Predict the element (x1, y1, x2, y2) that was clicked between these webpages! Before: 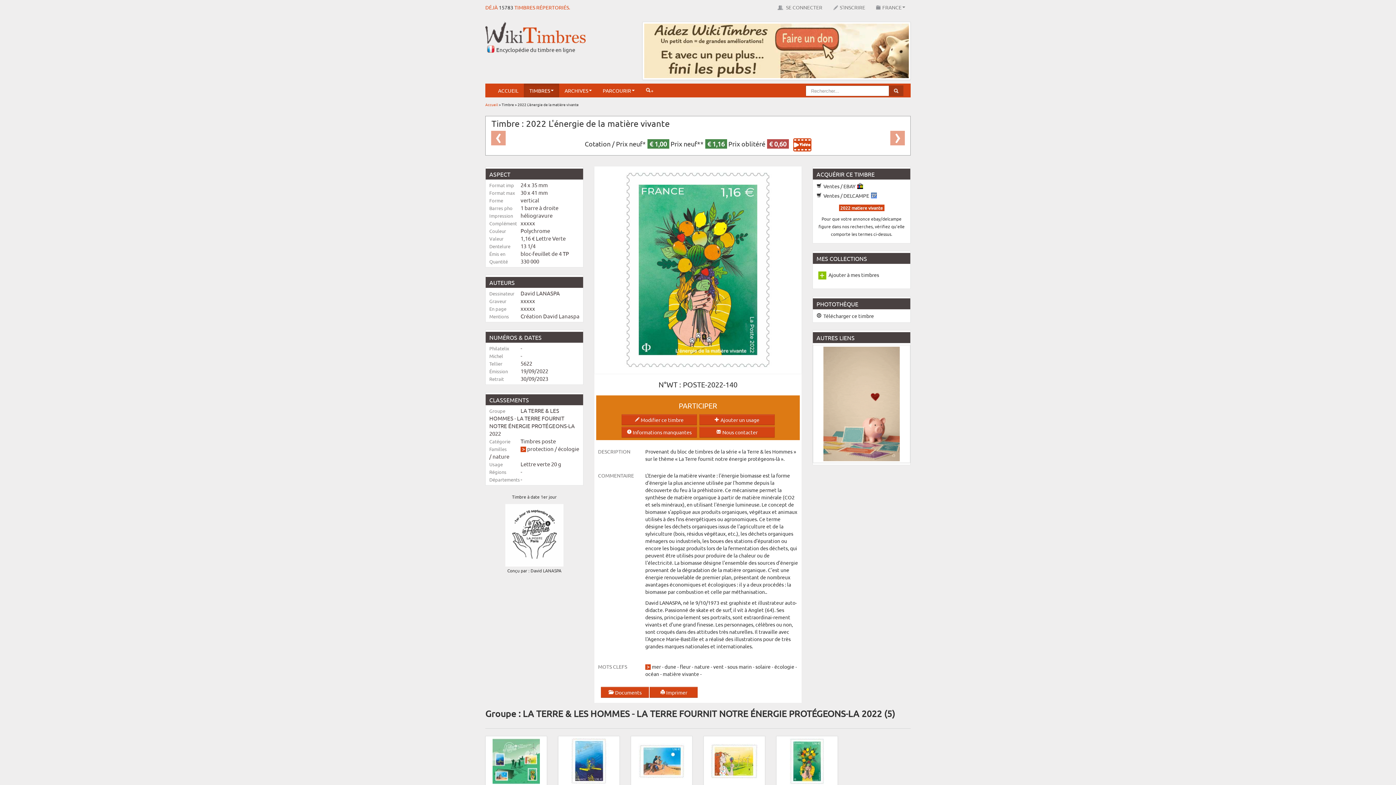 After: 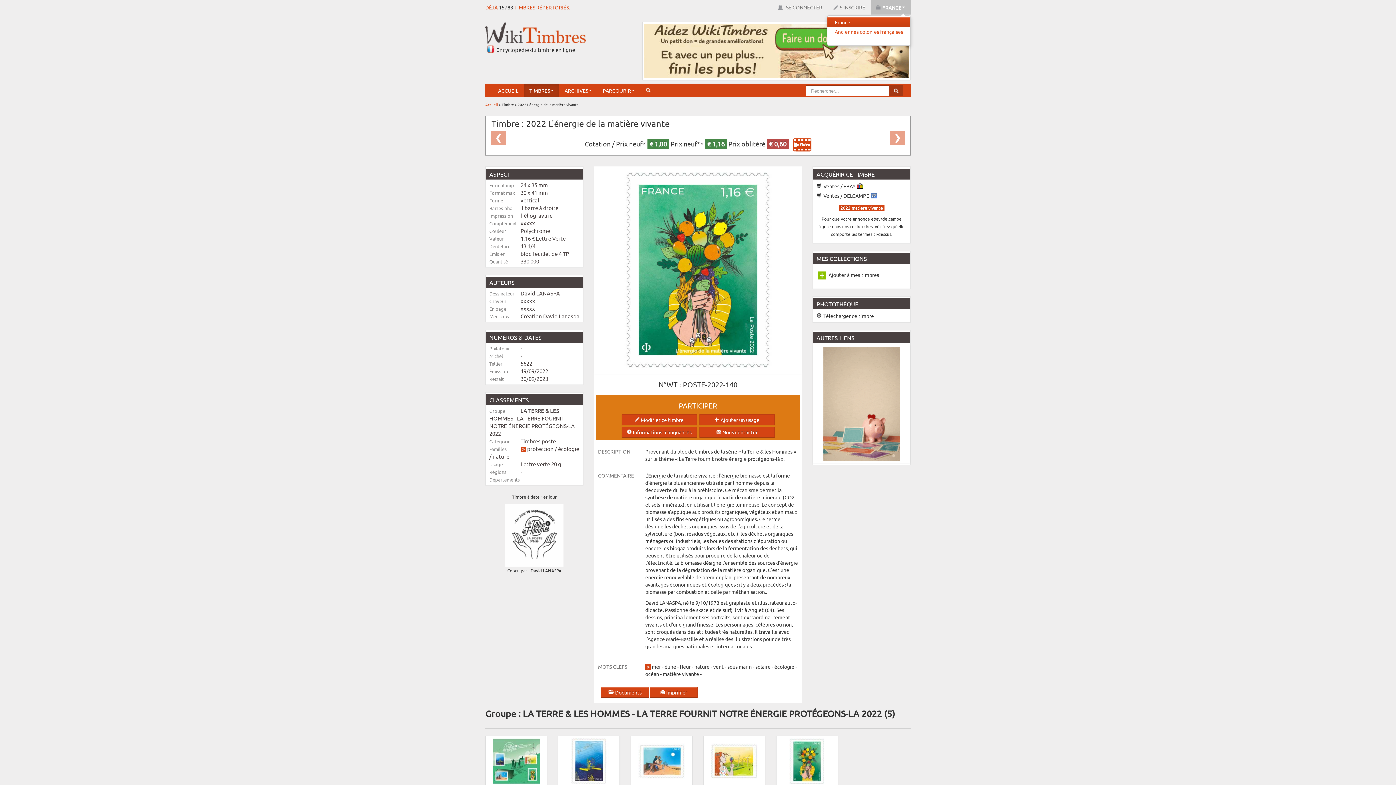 Action: label: FRANCE bbox: (870, 0, 910, 14)